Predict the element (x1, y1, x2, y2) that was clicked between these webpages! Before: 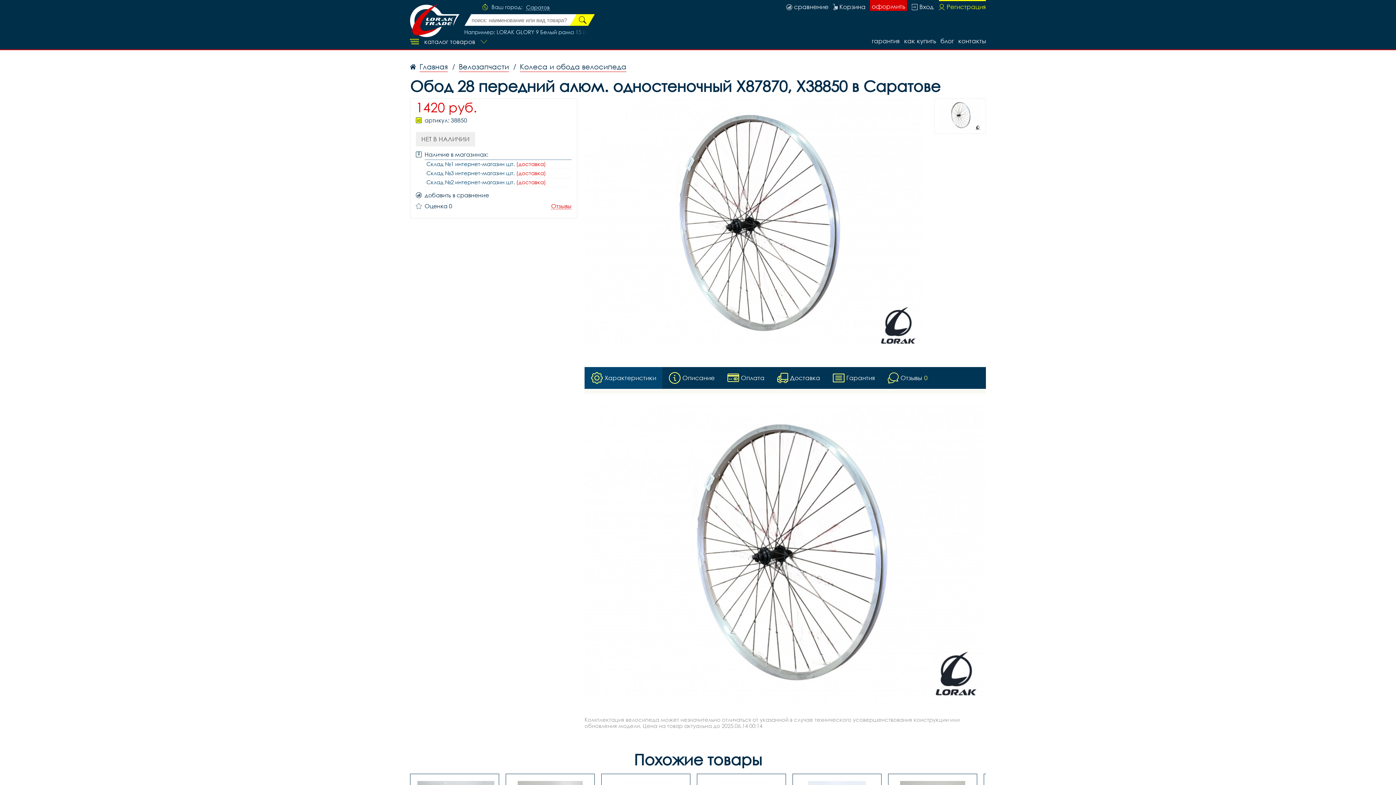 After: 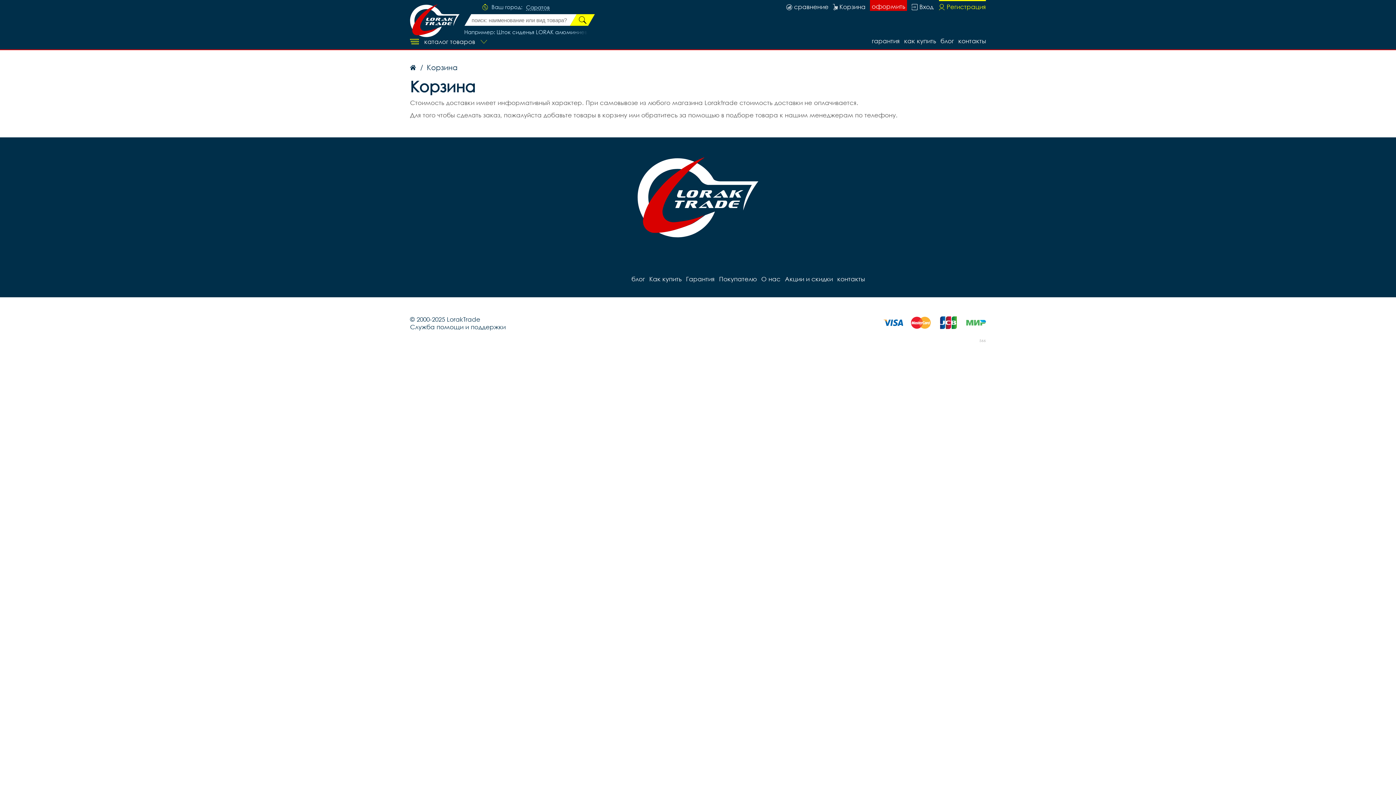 Action: bbox: (833, 0, 865, 10) label: Корзина